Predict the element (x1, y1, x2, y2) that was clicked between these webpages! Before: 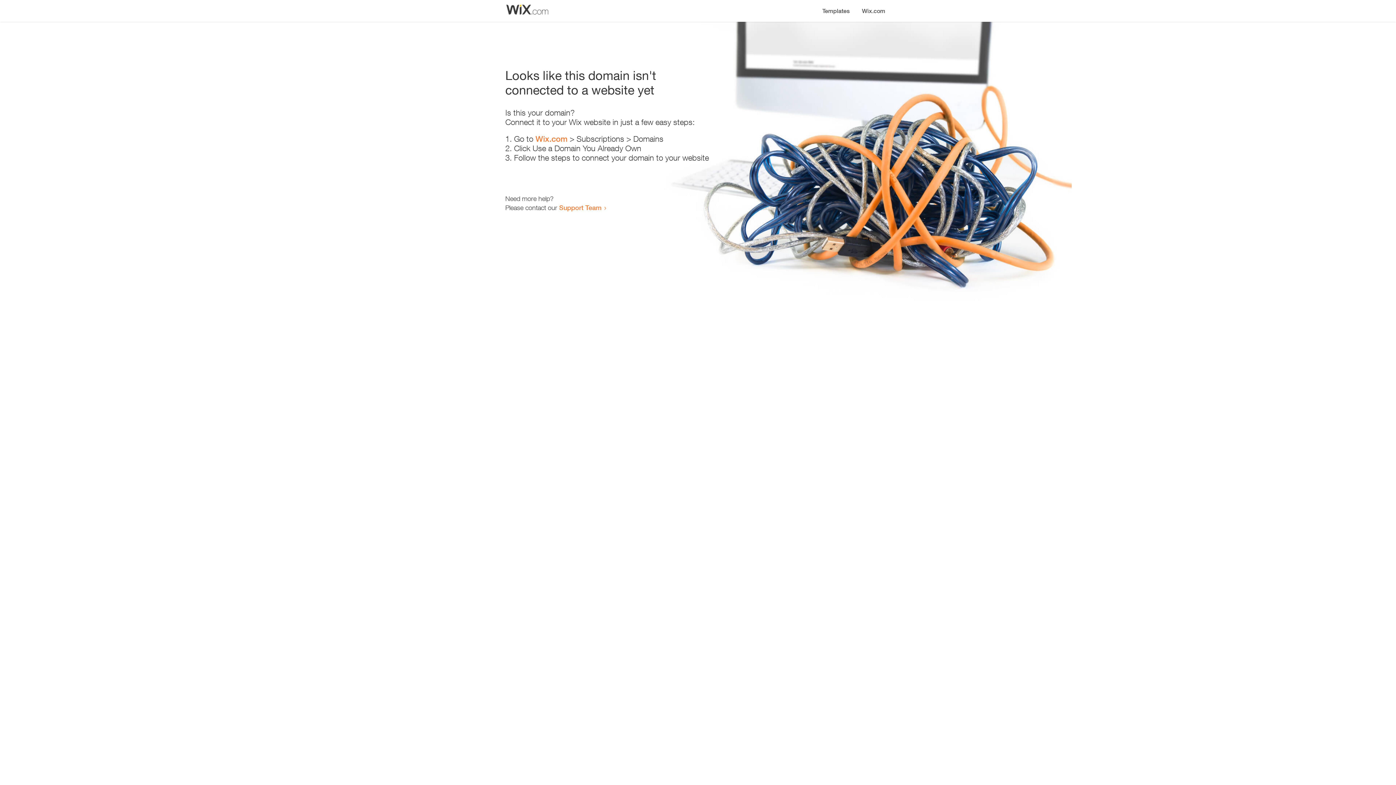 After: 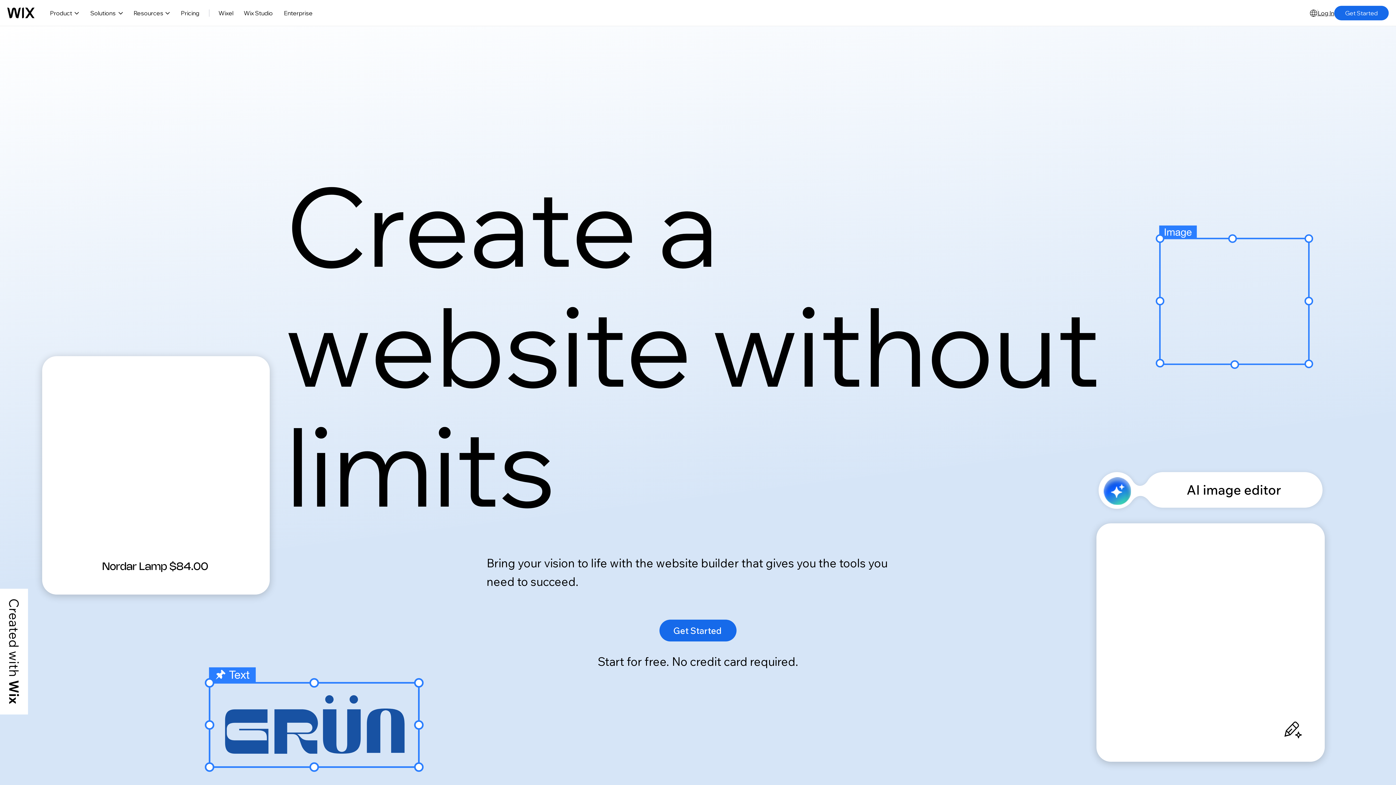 Action: label: Wix.com bbox: (535, 134, 567, 143)